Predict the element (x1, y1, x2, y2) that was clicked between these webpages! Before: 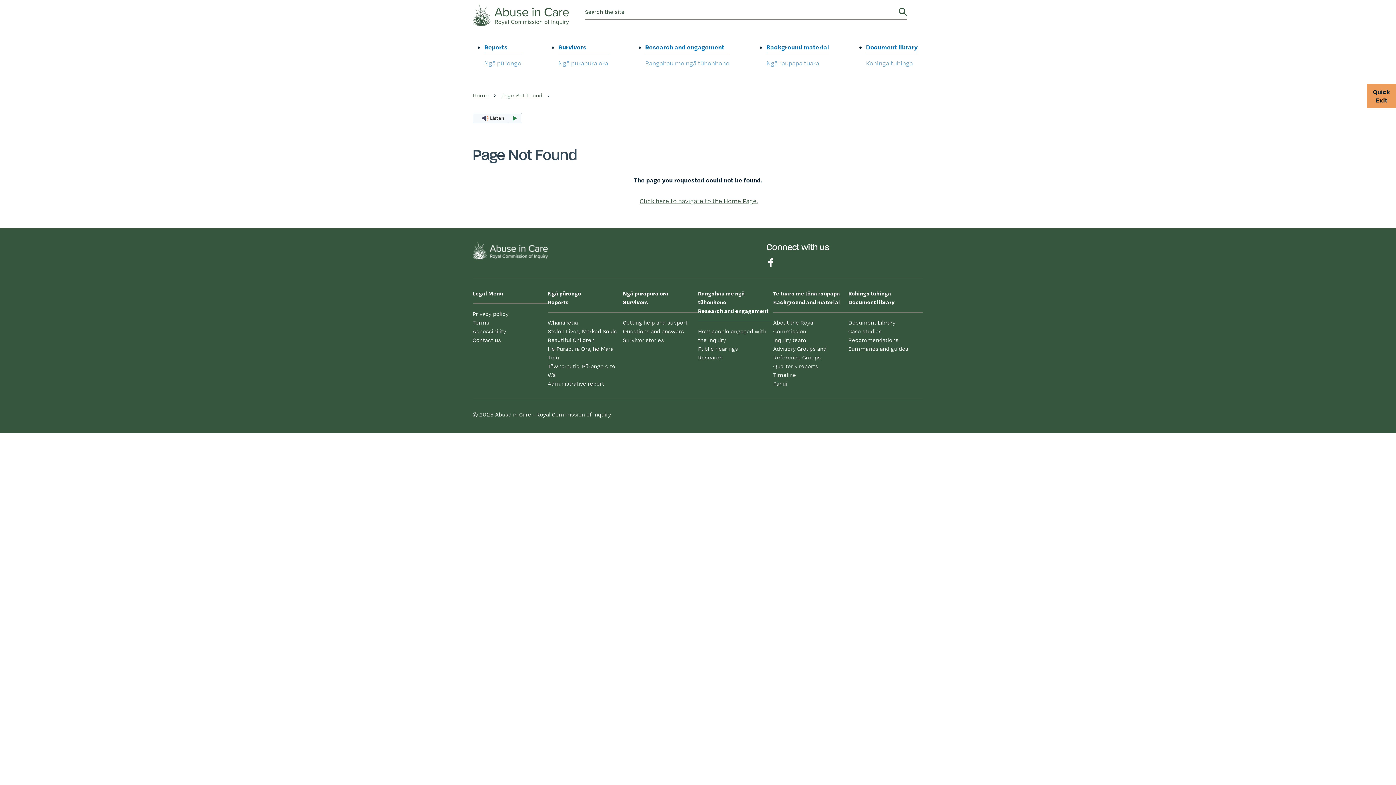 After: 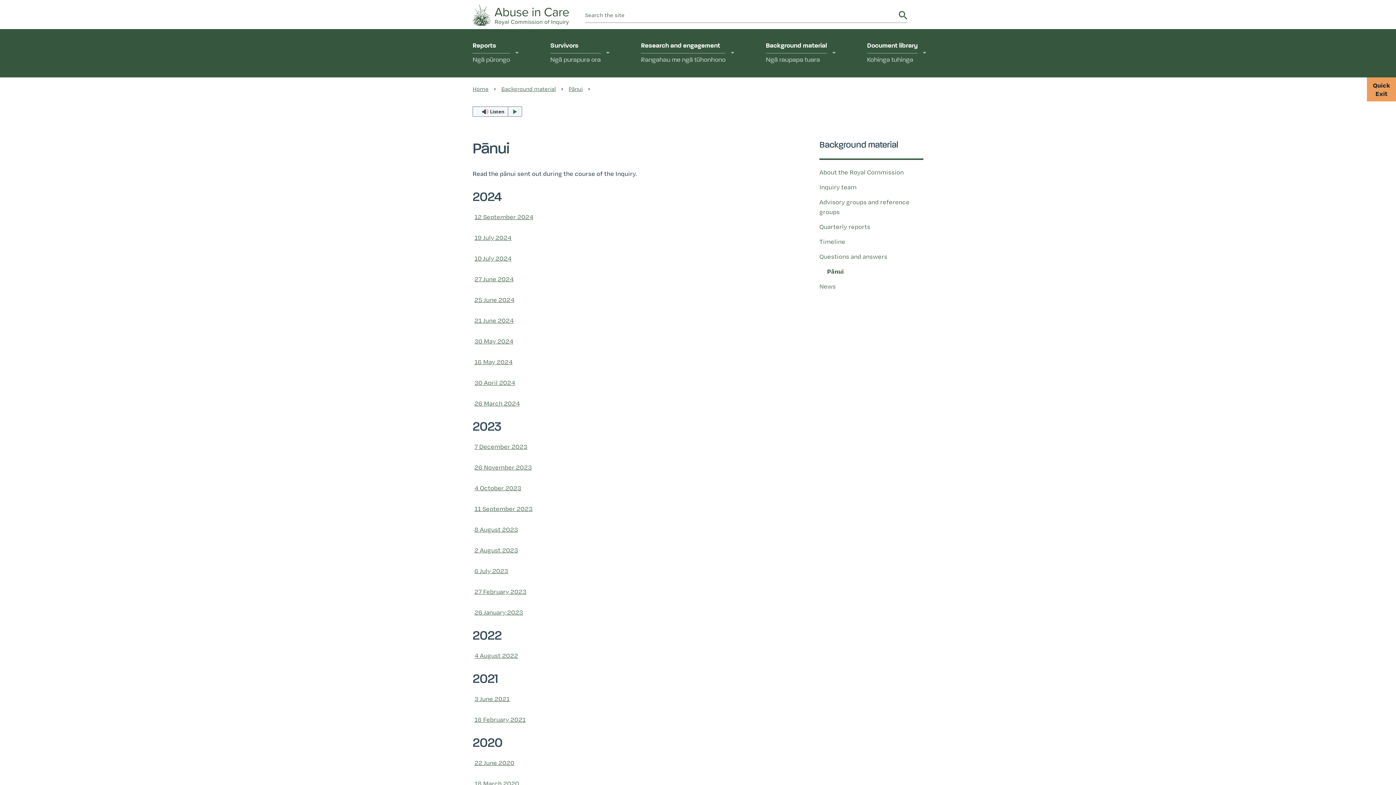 Action: label: Pānui bbox: (773, 379, 848, 388)